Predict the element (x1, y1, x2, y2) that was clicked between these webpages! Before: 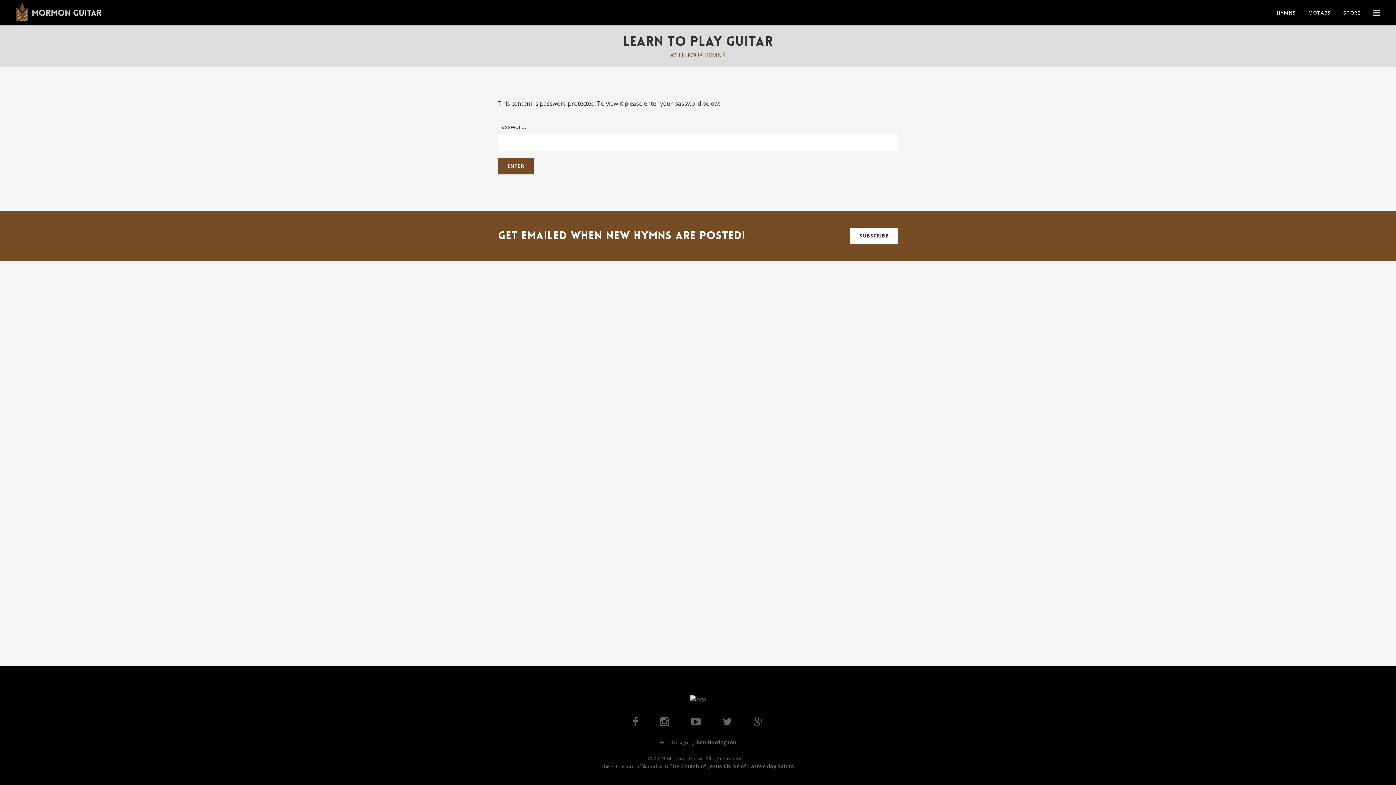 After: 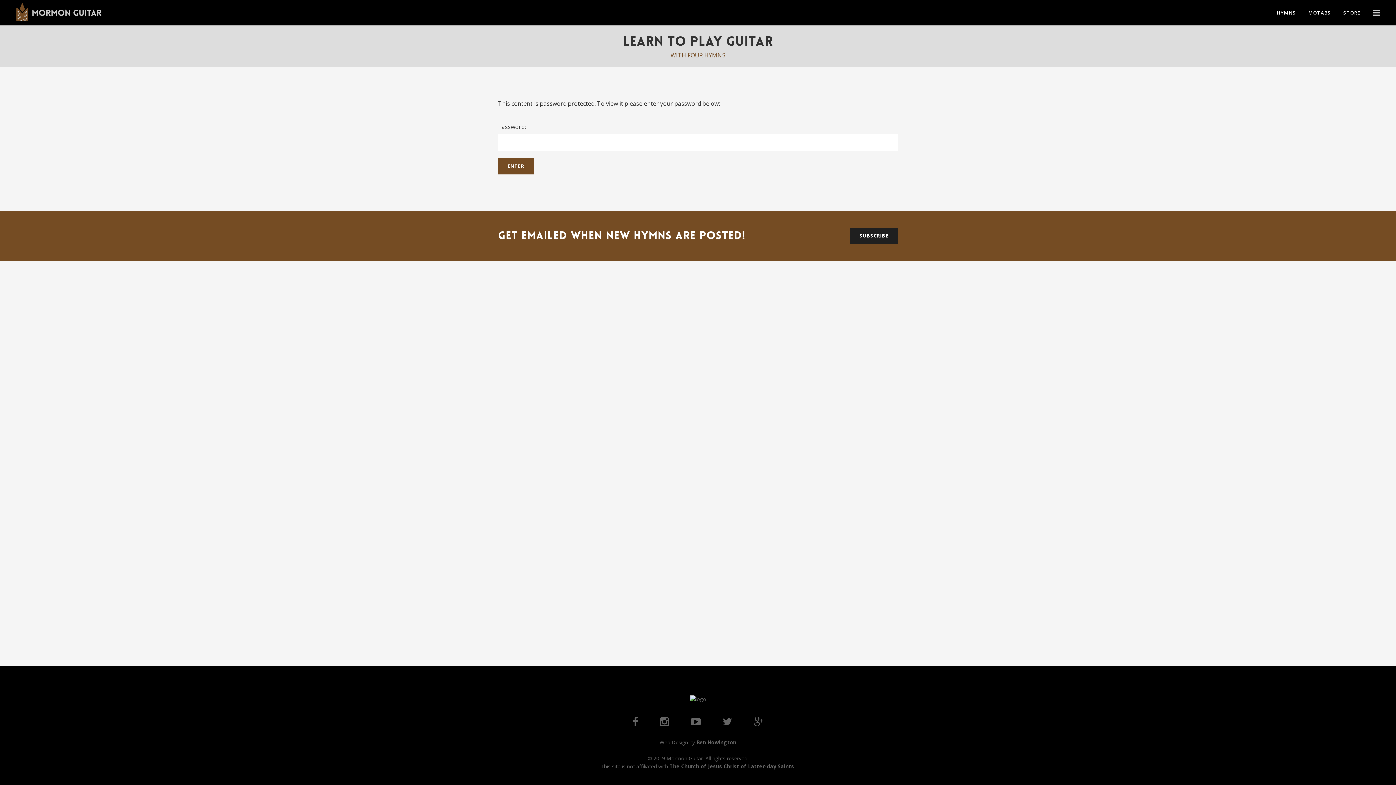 Action: bbox: (850, 227, 898, 244) label: SUBSCRIBE